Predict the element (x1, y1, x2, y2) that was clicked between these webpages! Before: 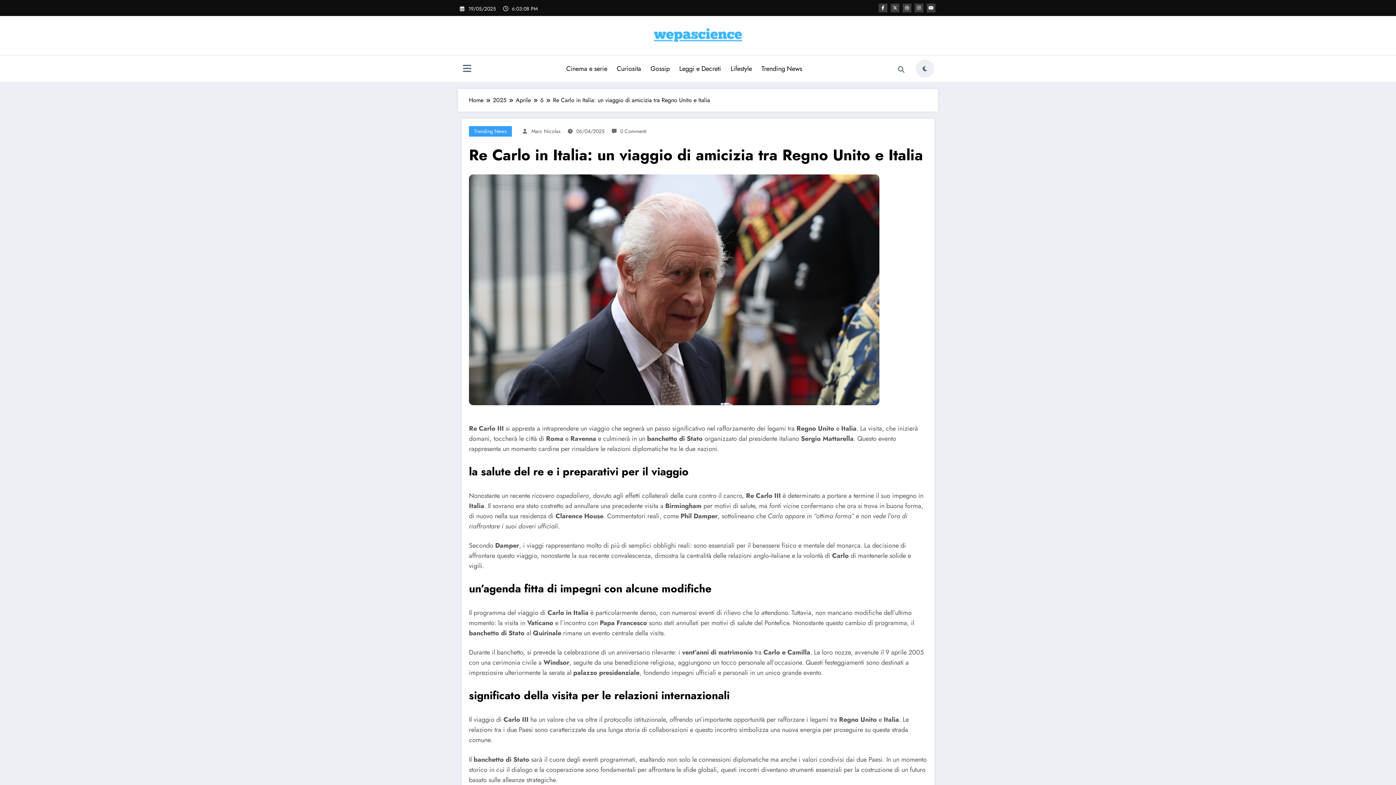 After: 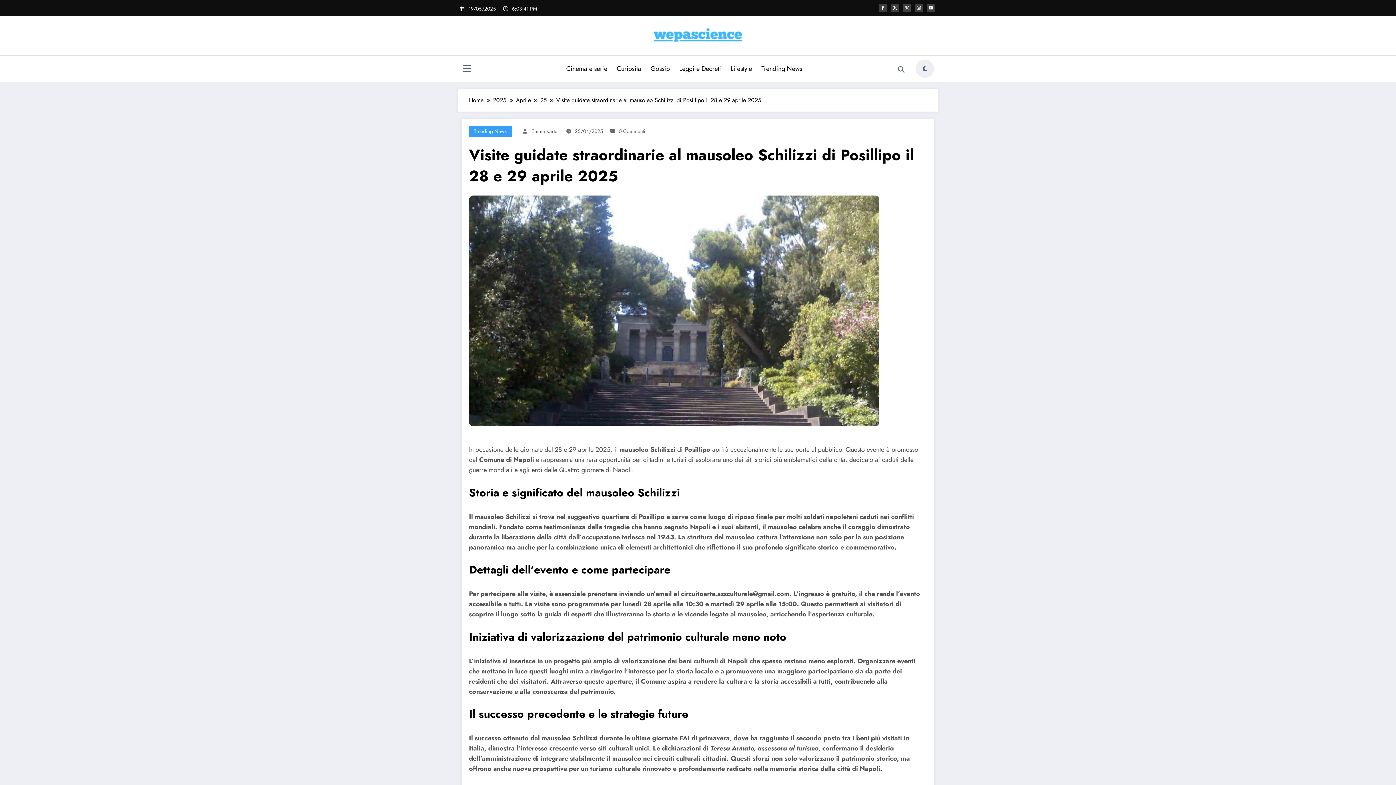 Action: label: 06/04/2025 bbox: (576, 127, 604, 134)